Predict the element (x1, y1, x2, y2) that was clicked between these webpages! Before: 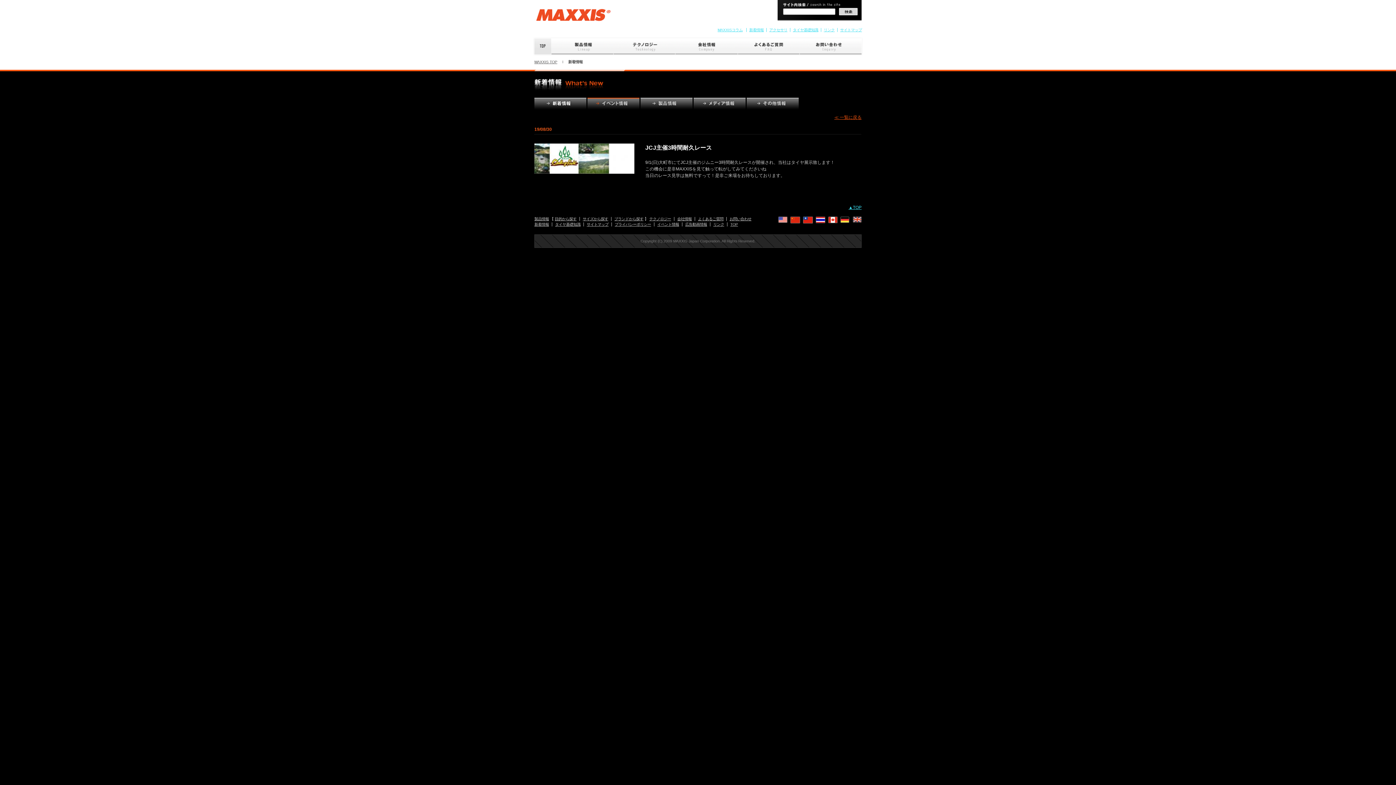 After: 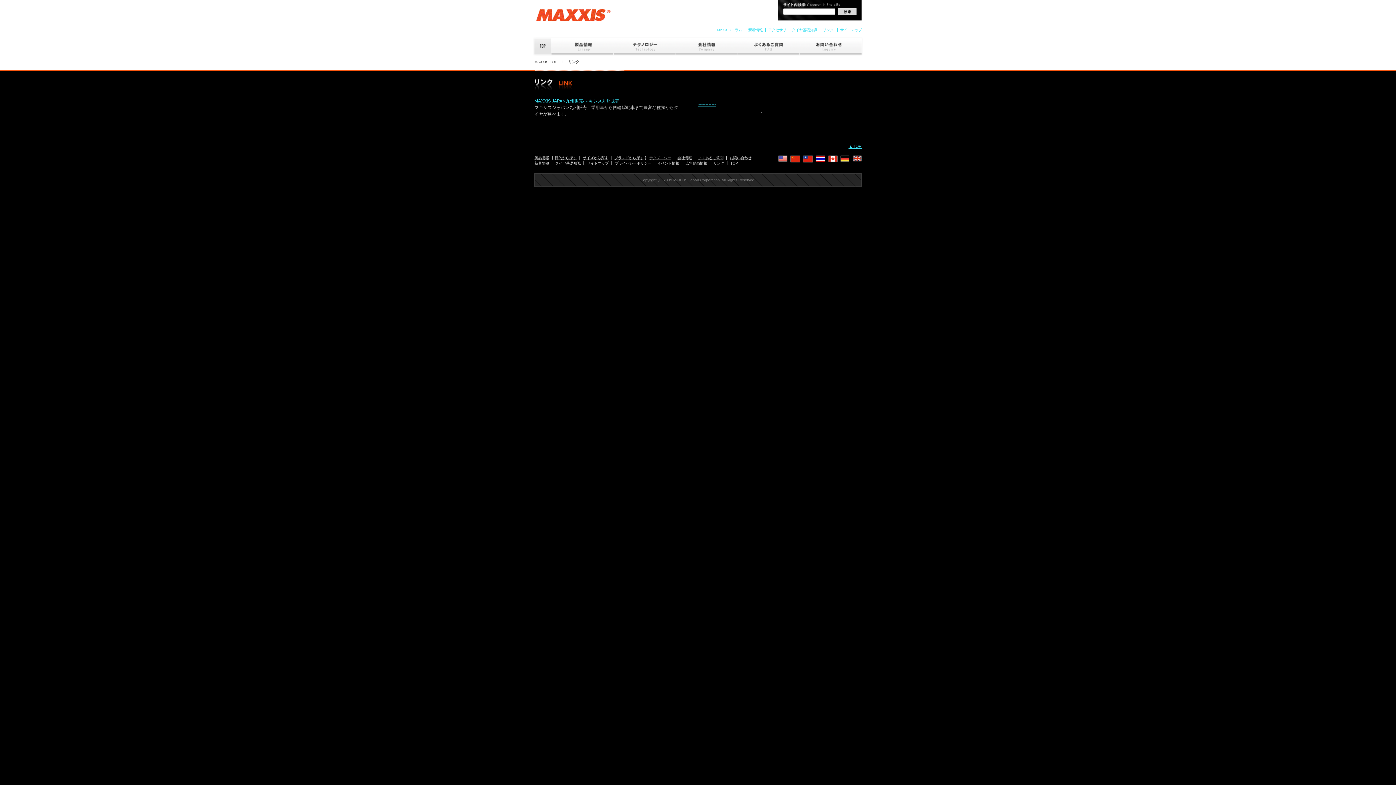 Action: bbox: (713, 222, 724, 226) label: リンク